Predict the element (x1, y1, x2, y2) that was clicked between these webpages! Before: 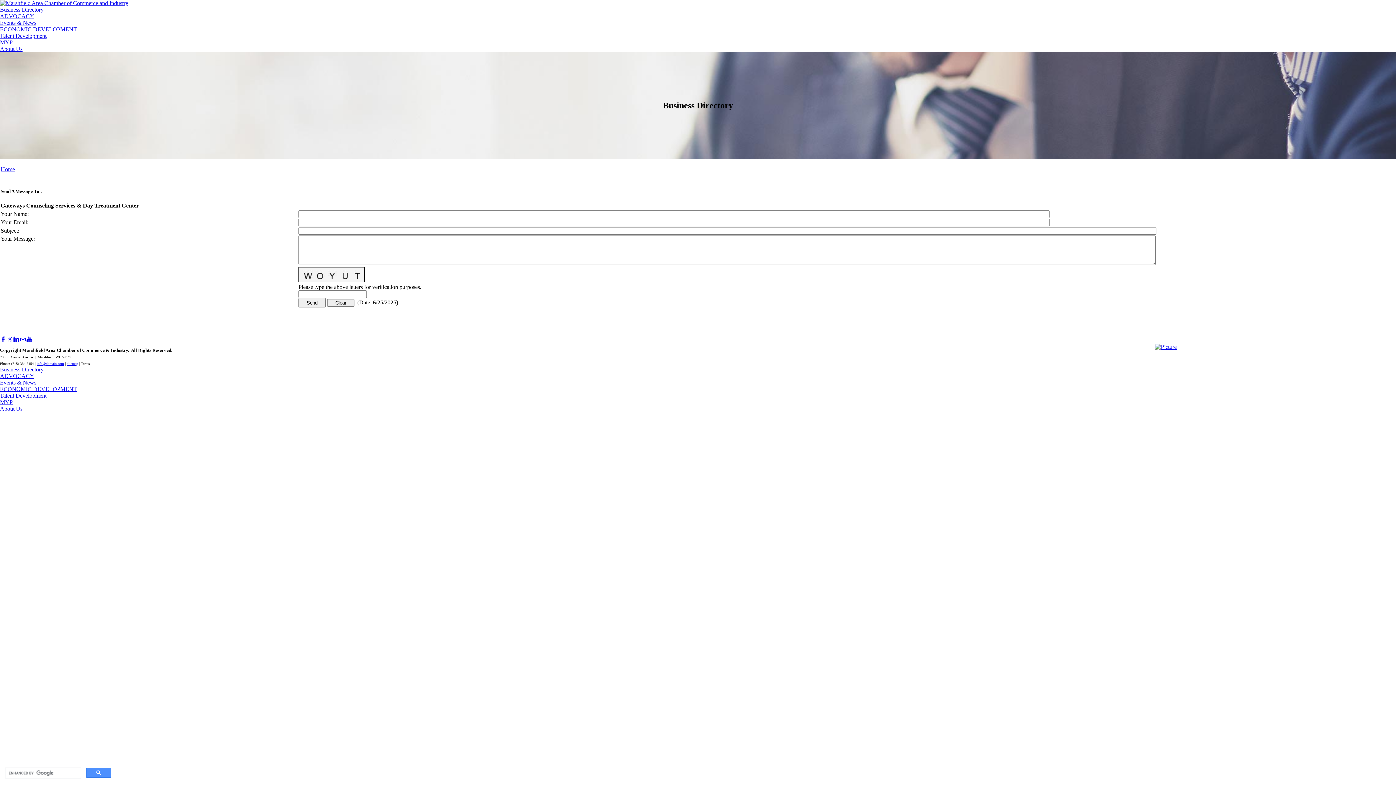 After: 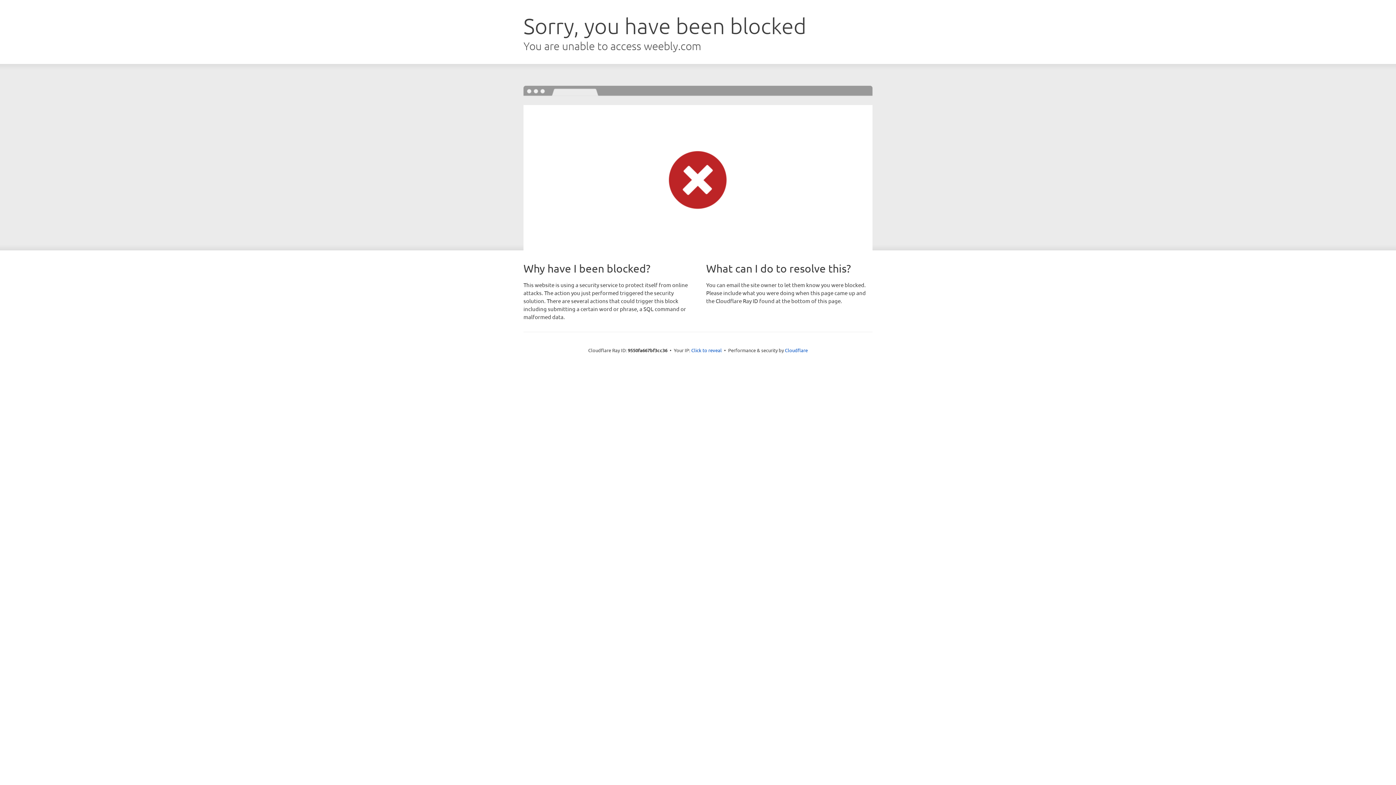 Action: label: Home bbox: (0, 166, 14, 172)